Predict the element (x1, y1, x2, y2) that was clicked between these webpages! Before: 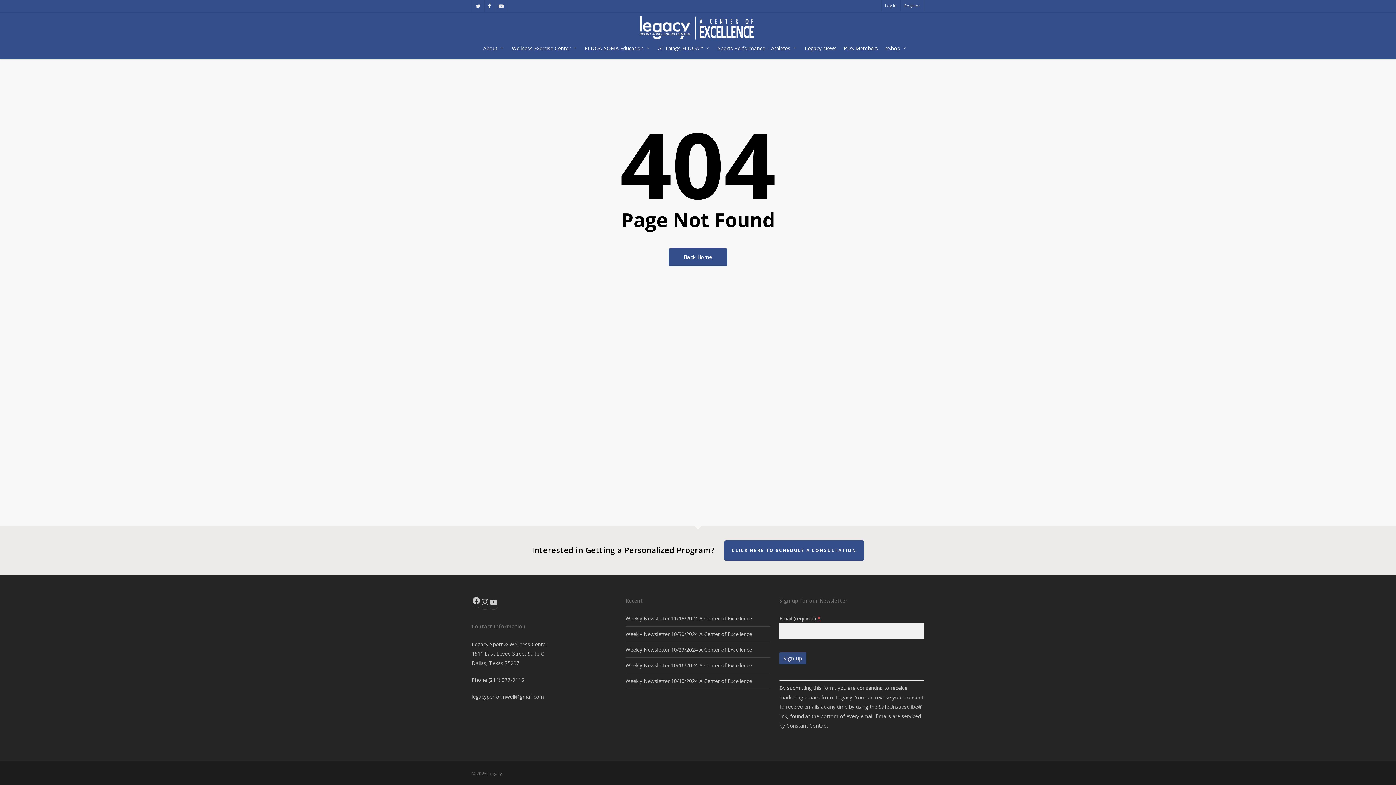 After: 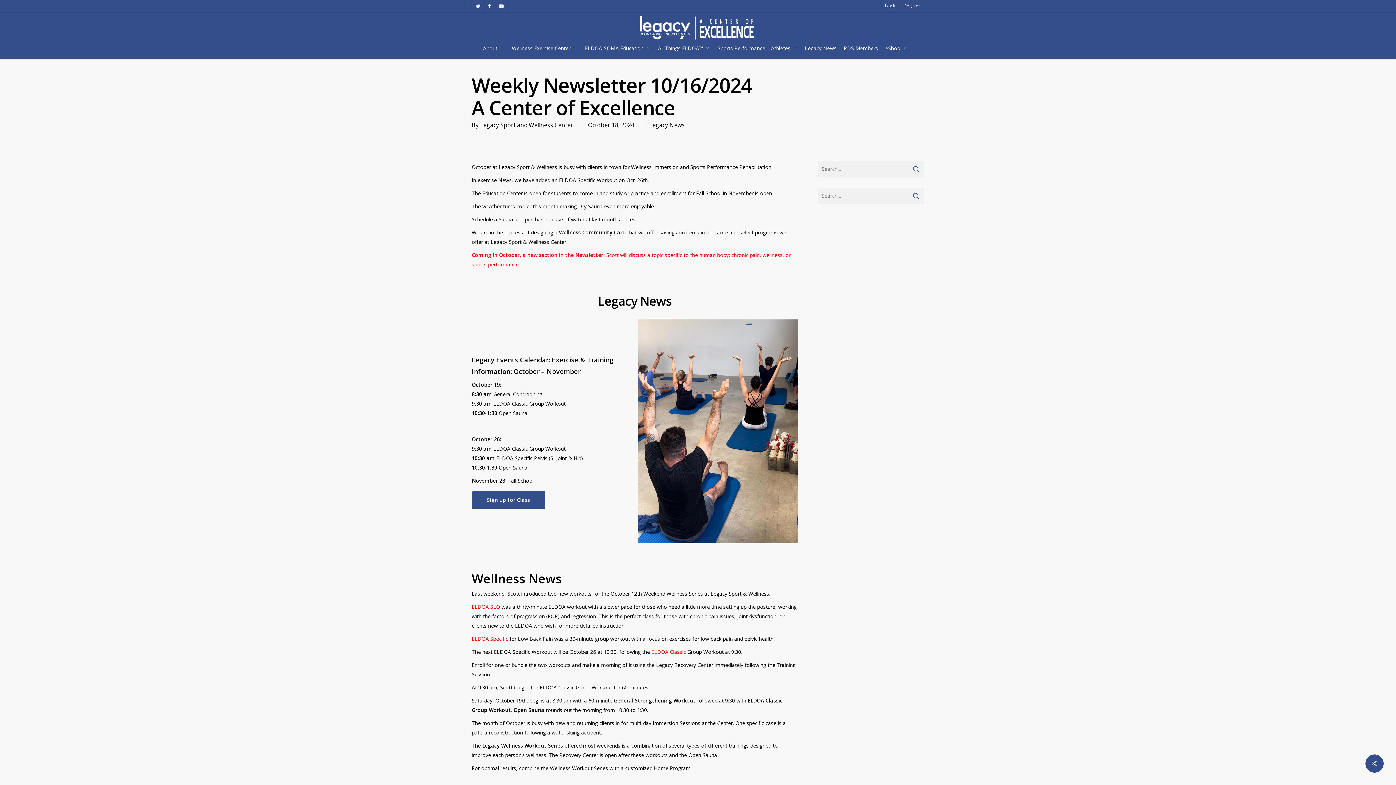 Action: bbox: (625, 662, 752, 669) label: Weekly Newsletter 10/16/2024 A Center of Excellence